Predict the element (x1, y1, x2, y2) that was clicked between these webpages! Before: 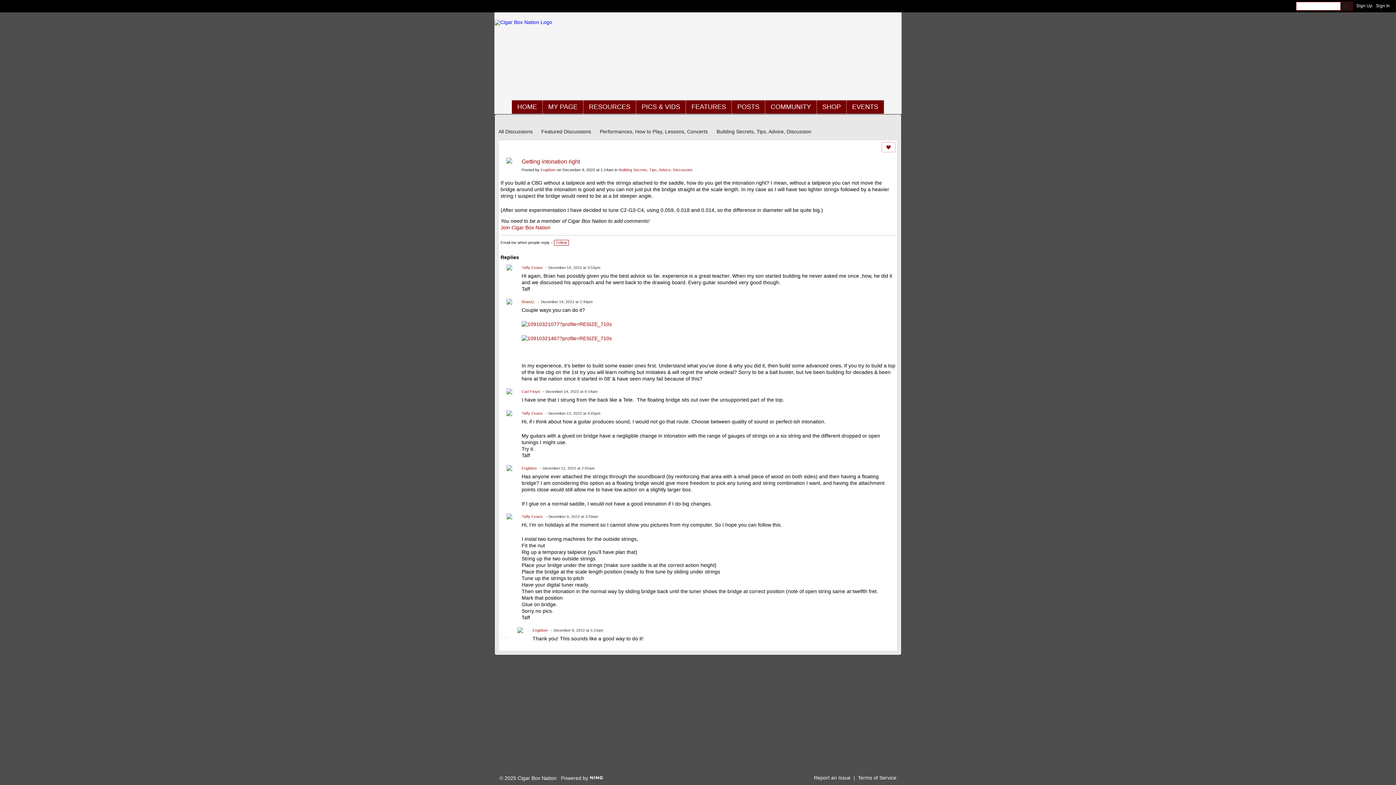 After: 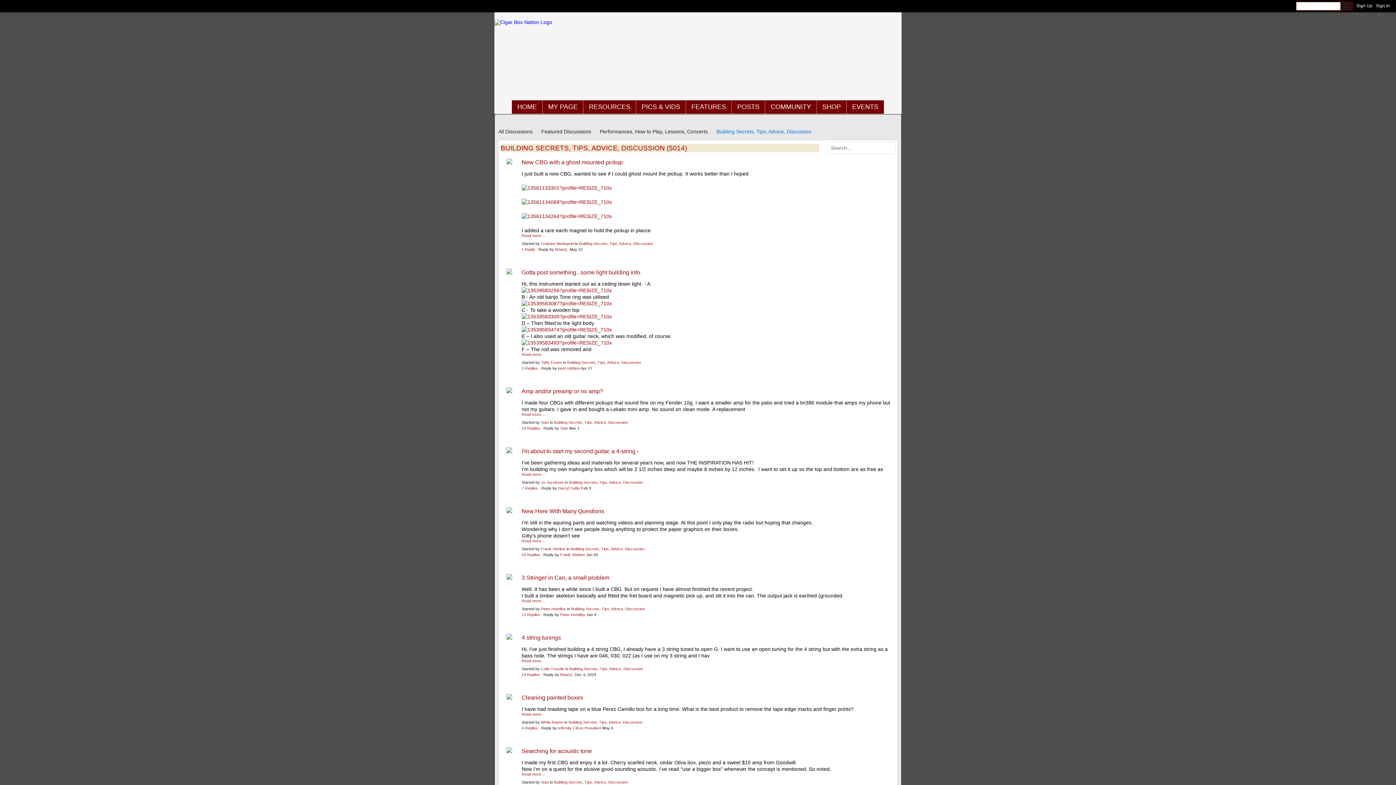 Action: bbox: (716, 126, 811, 136) label: Building Secrets, Tips, Advice, Discussion